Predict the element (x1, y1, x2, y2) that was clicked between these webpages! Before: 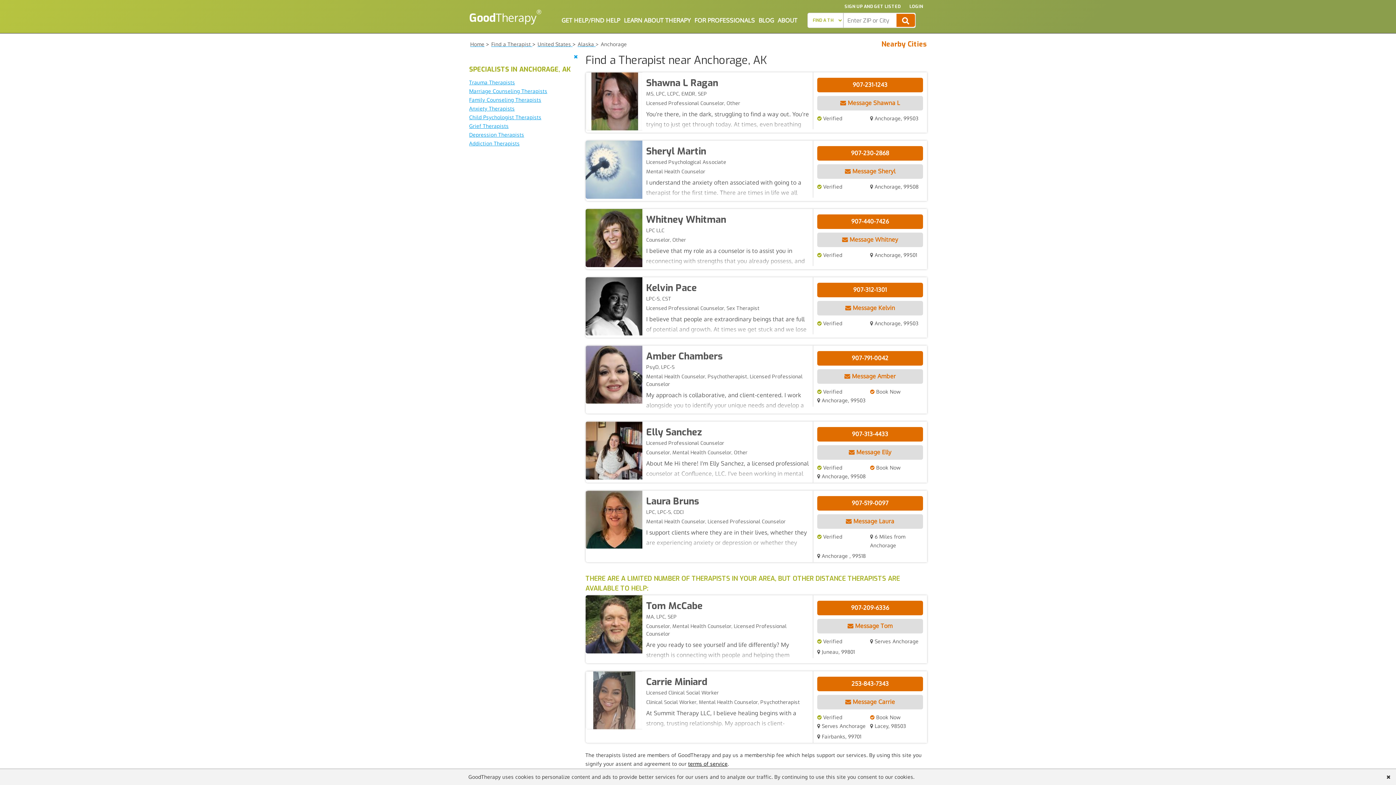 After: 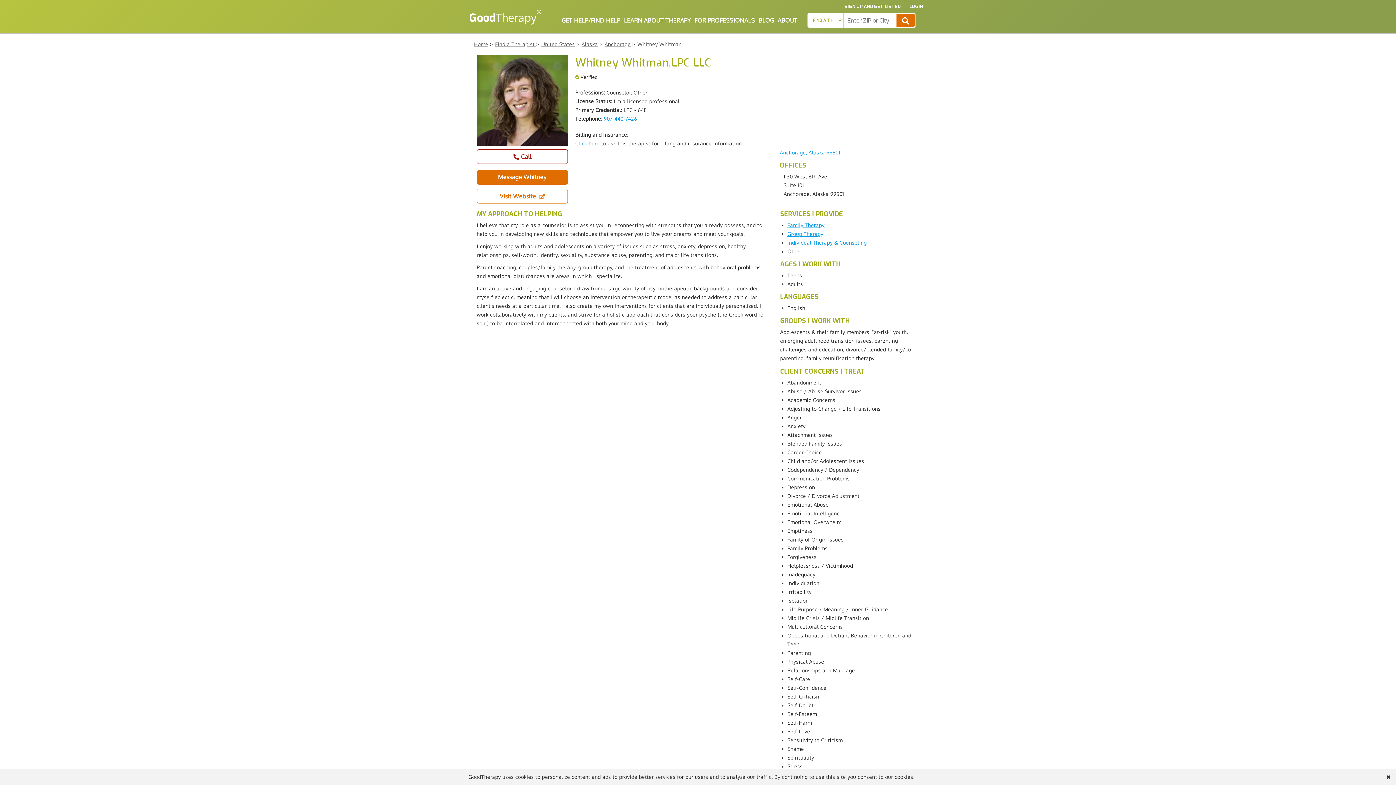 Action: bbox: (646, 212, 809, 269) label: Whitney Whitman
LPC LLC
Counselor, Other

I believe that my role as a counselor is to assist you in reconnecting with strengths that you already possess, and to help you in developing new skills and techniques that empower you to live your dreams and meet your goals. I enjoy working with adults and adolescents on a variety of issues such as stress, anxiety, depression, healthy relationshi